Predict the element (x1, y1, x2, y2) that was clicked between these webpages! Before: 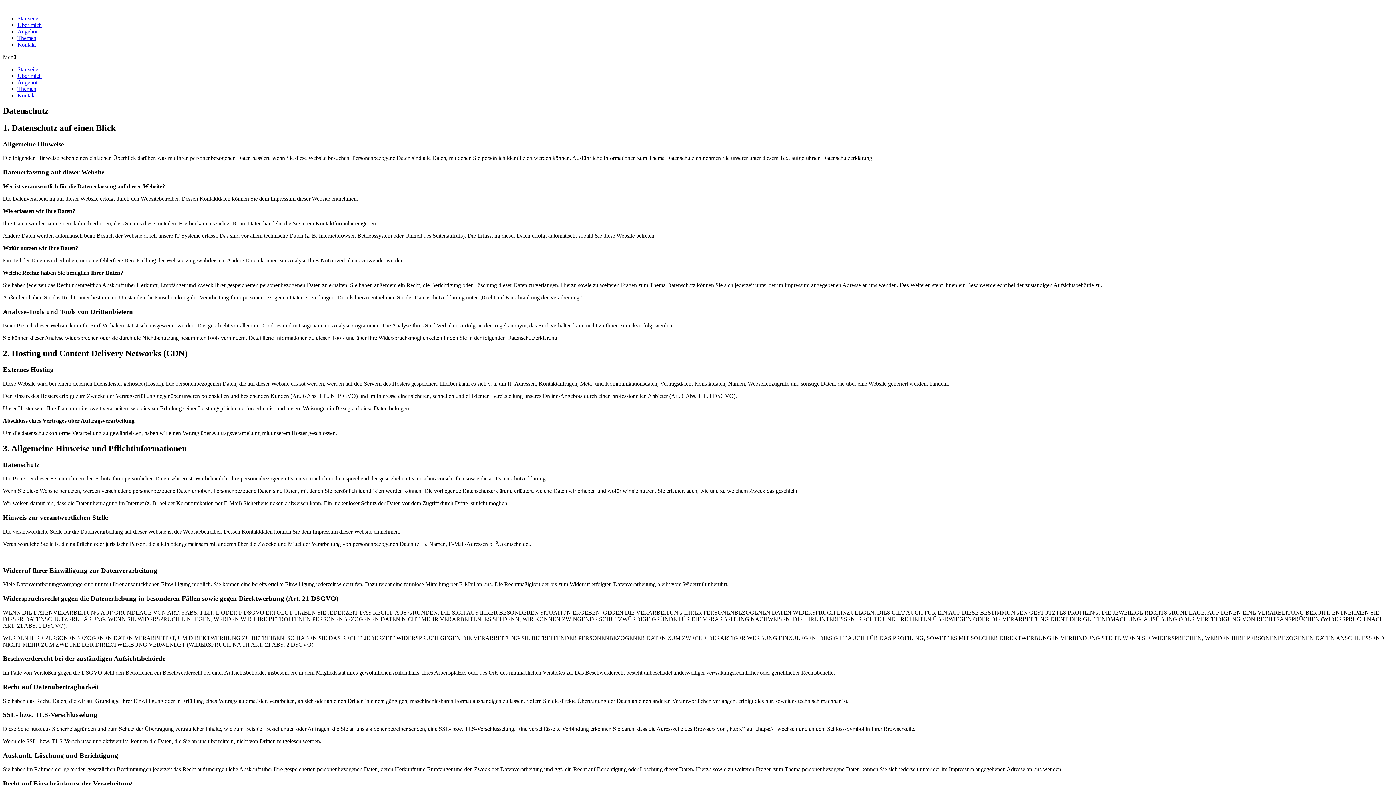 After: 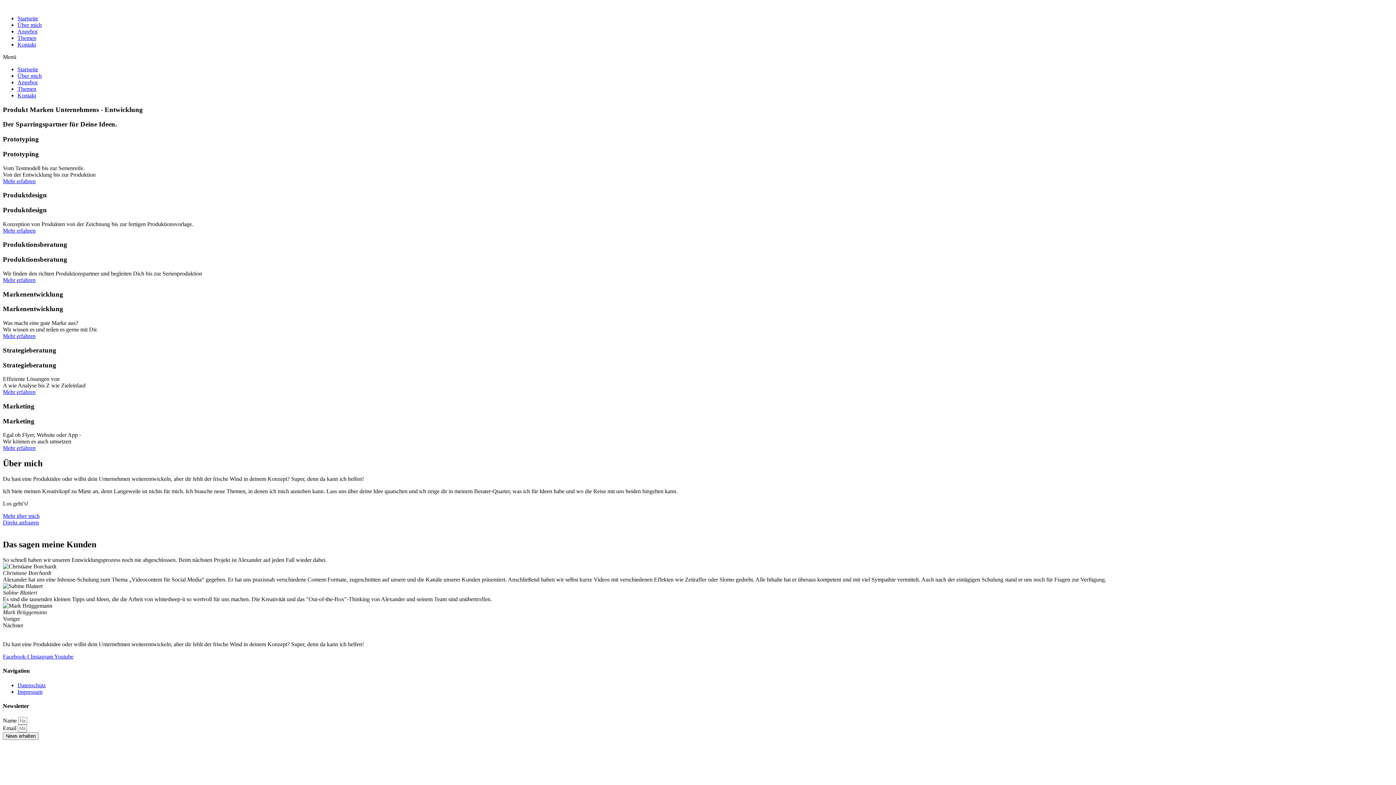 Action: bbox: (17, 15, 38, 21) label: Startseite